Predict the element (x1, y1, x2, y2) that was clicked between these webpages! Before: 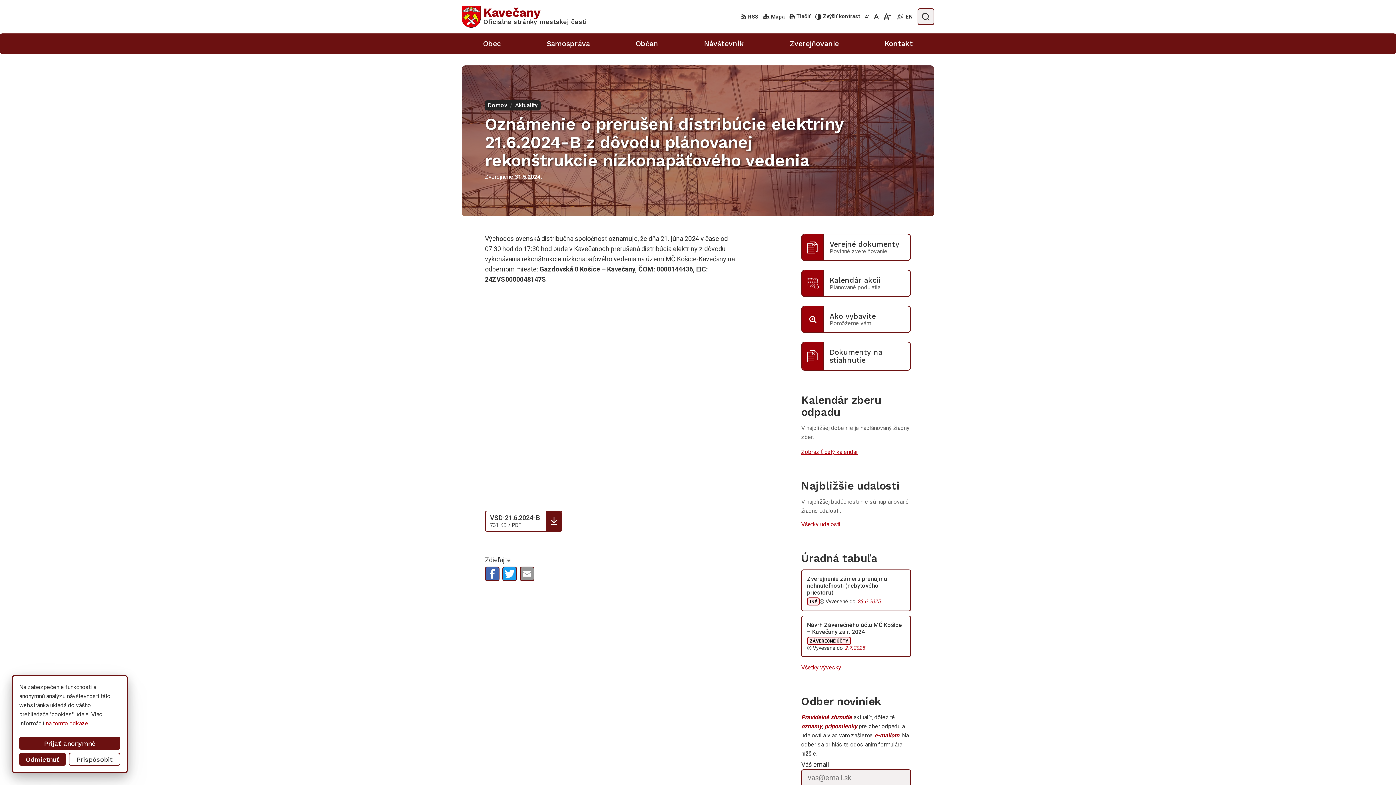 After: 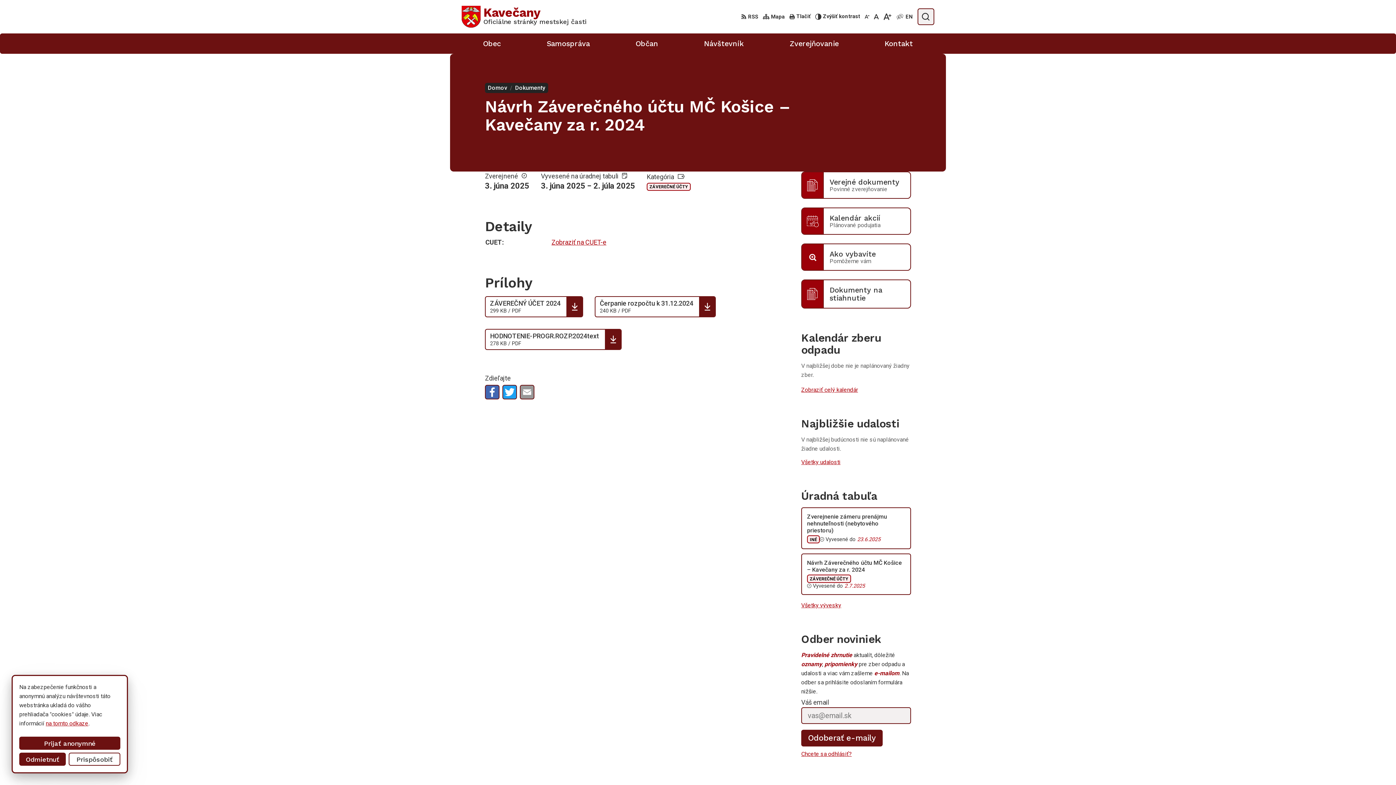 Action: label: Návrh Záverečného účtu MČ Košice – Kavečany za r. 2024
ZÁVEREČNÉ ÚČTY

Vyvesené do 2.7.2025 bbox: (801, 616, 911, 657)